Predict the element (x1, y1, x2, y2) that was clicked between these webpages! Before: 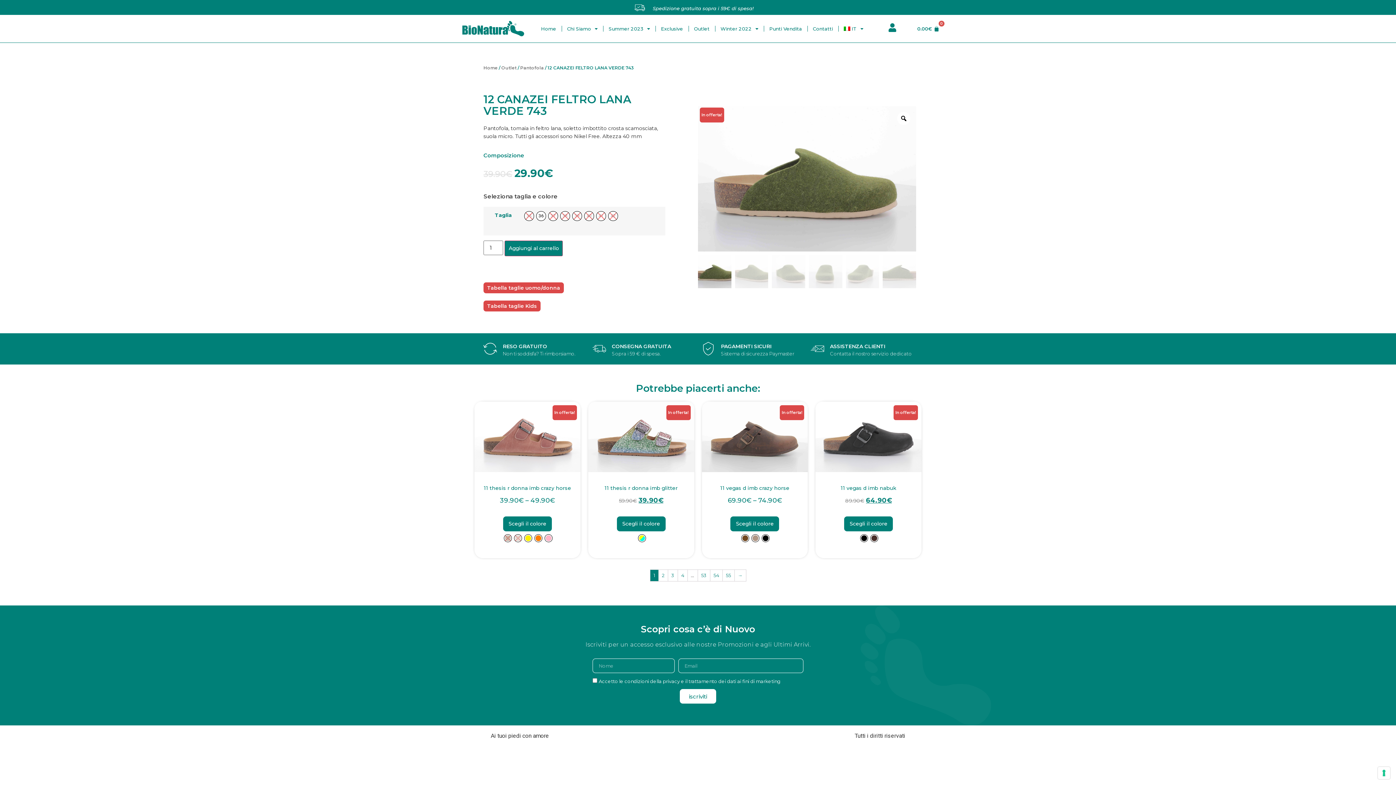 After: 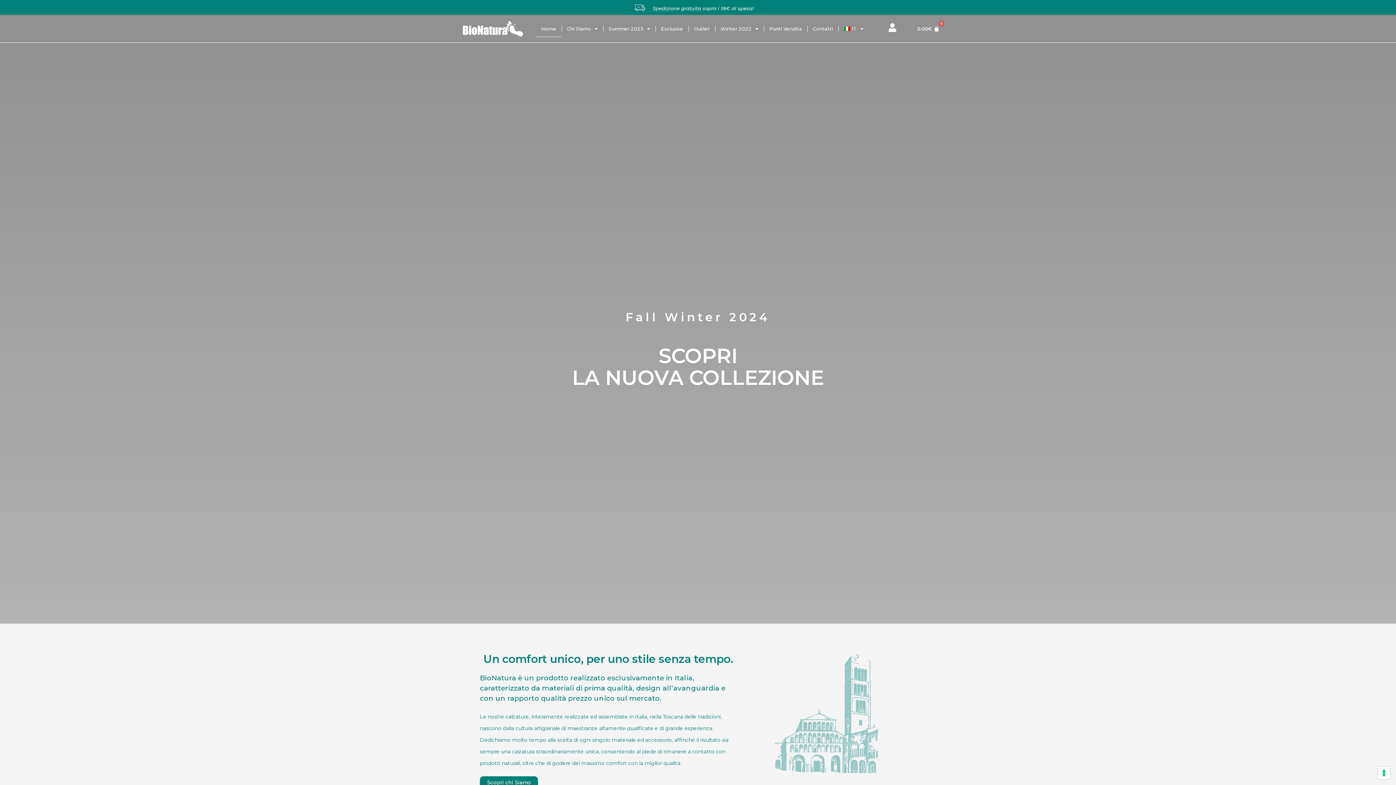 Action: bbox: (483, 65, 497, 70) label: Home